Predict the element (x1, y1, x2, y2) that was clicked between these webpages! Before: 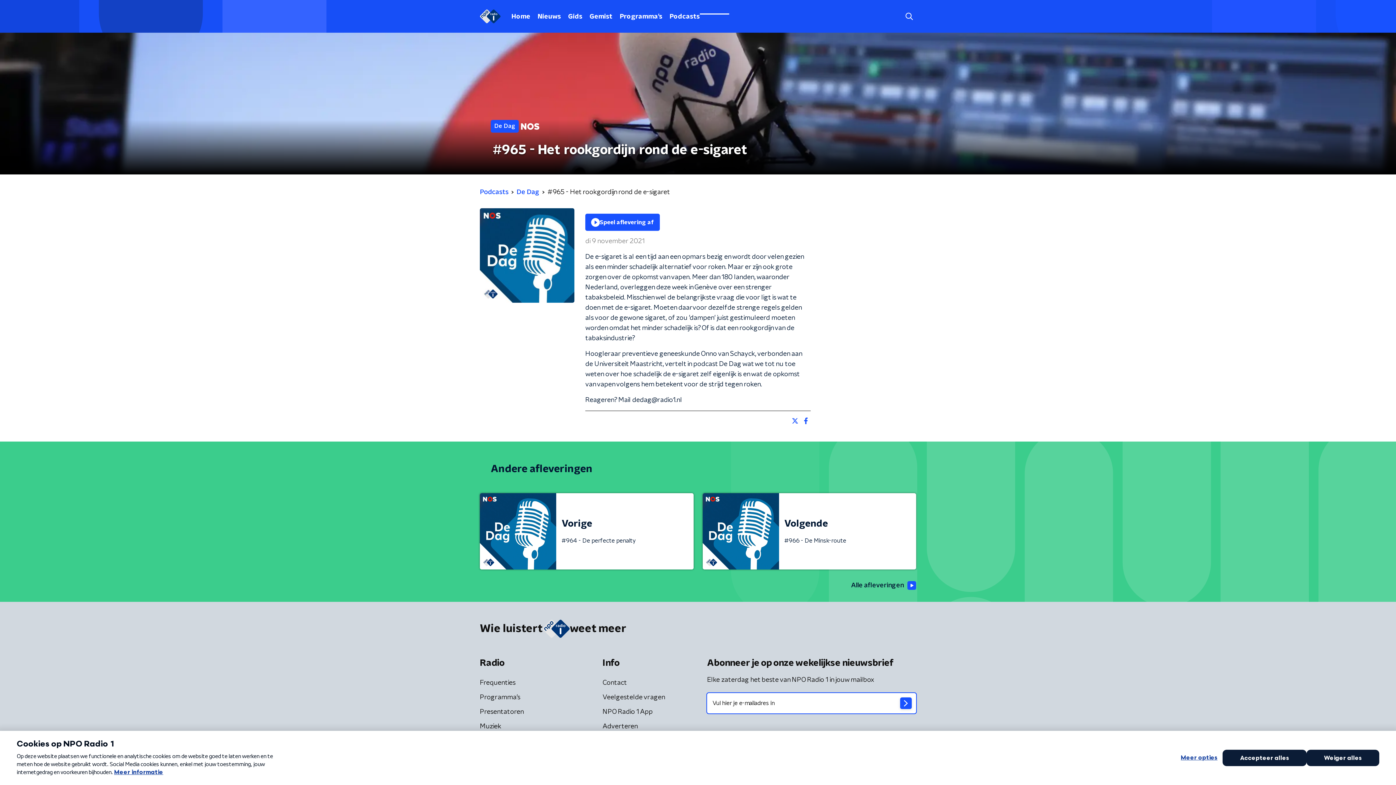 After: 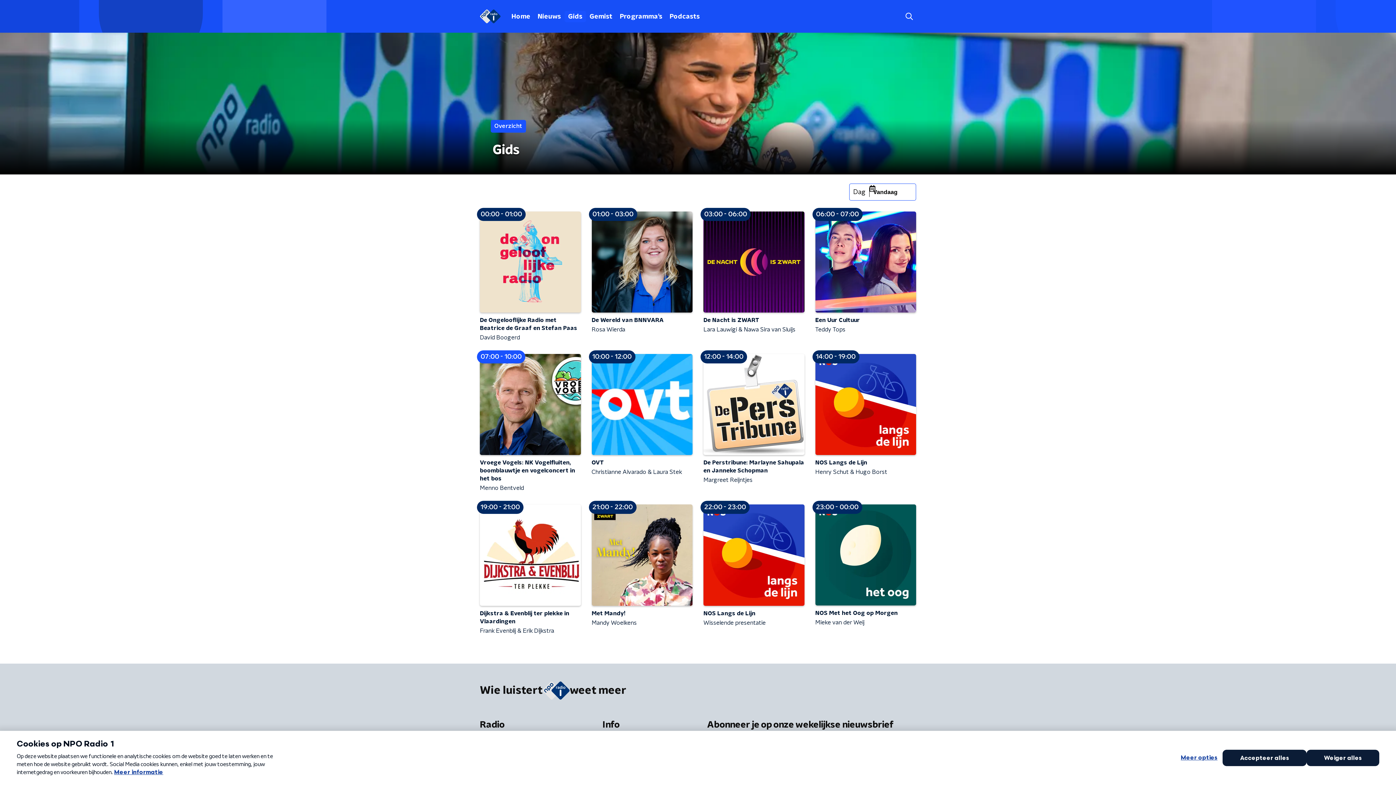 Action: bbox: (564, 10, 586, 22) label: Gids